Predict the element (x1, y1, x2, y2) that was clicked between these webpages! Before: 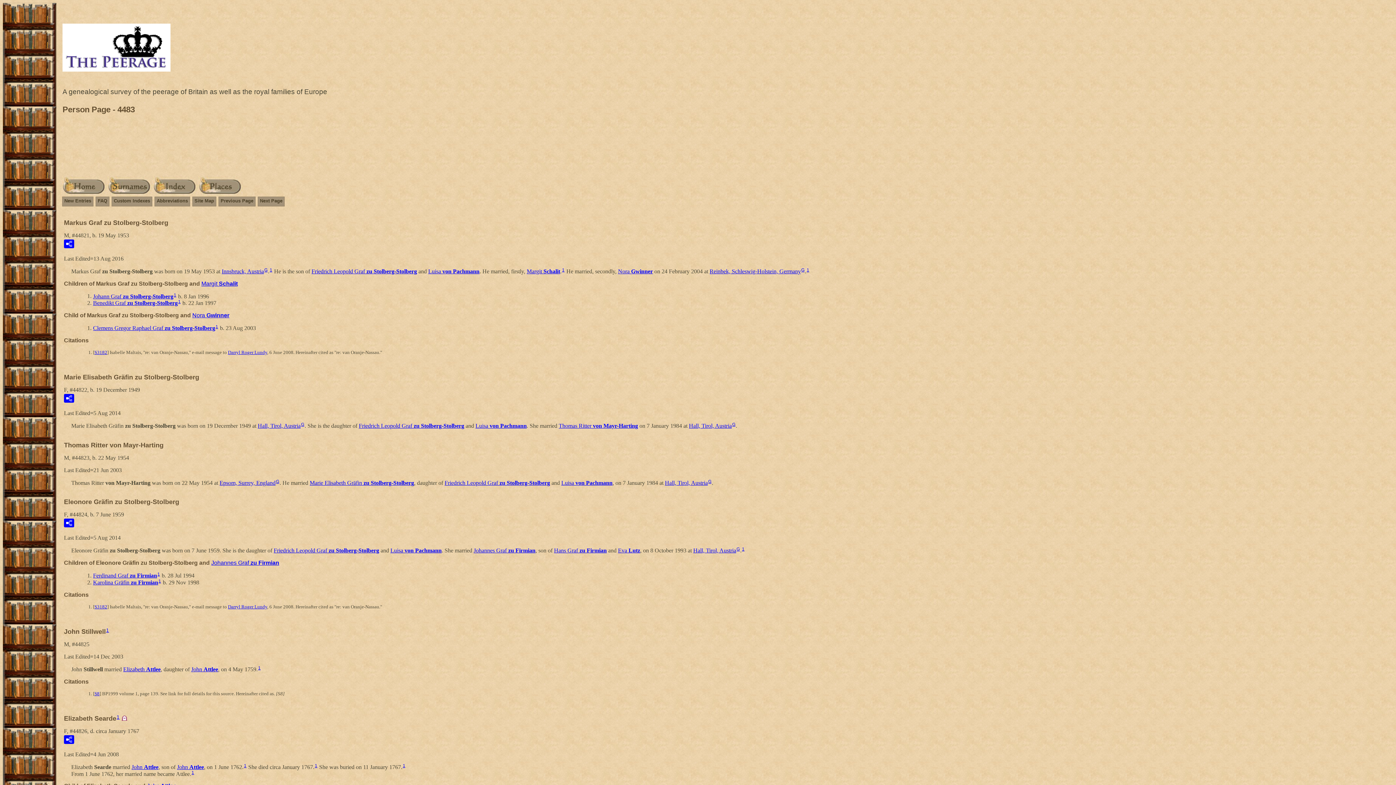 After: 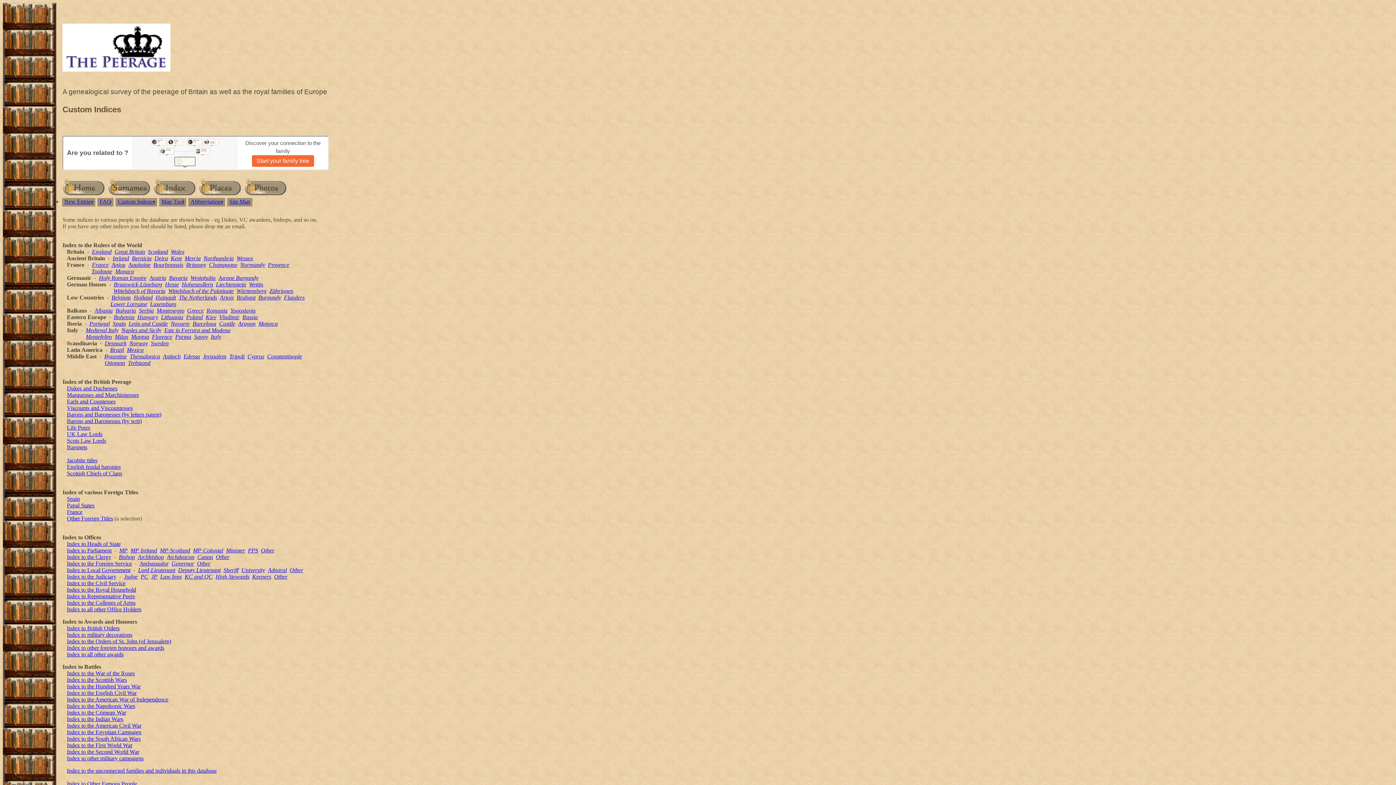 Action: label: Custom Indexes bbox: (112, 197, 151, 205)